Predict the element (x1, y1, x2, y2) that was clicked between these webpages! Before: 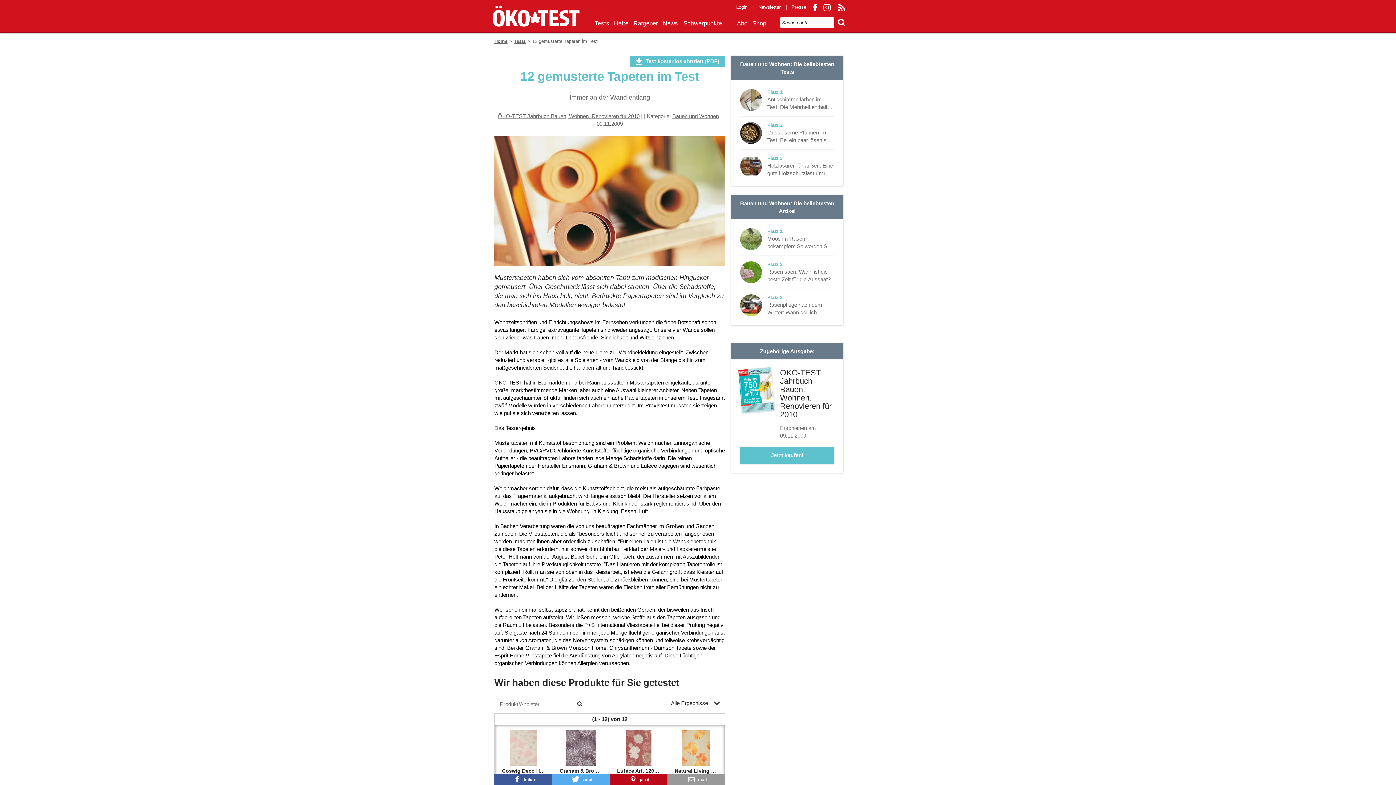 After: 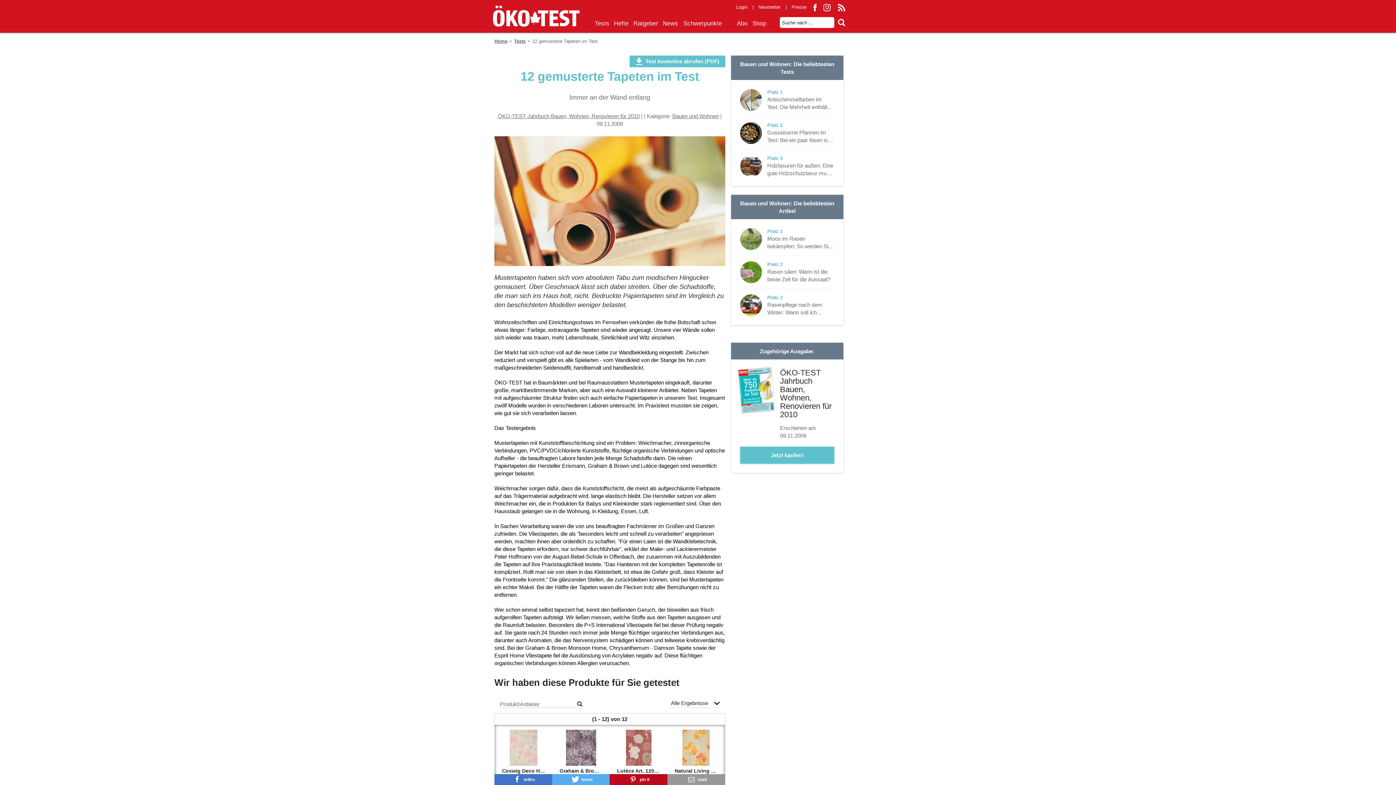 Action: bbox: (494, 774, 552, 785) label: Bei Facebook teilen